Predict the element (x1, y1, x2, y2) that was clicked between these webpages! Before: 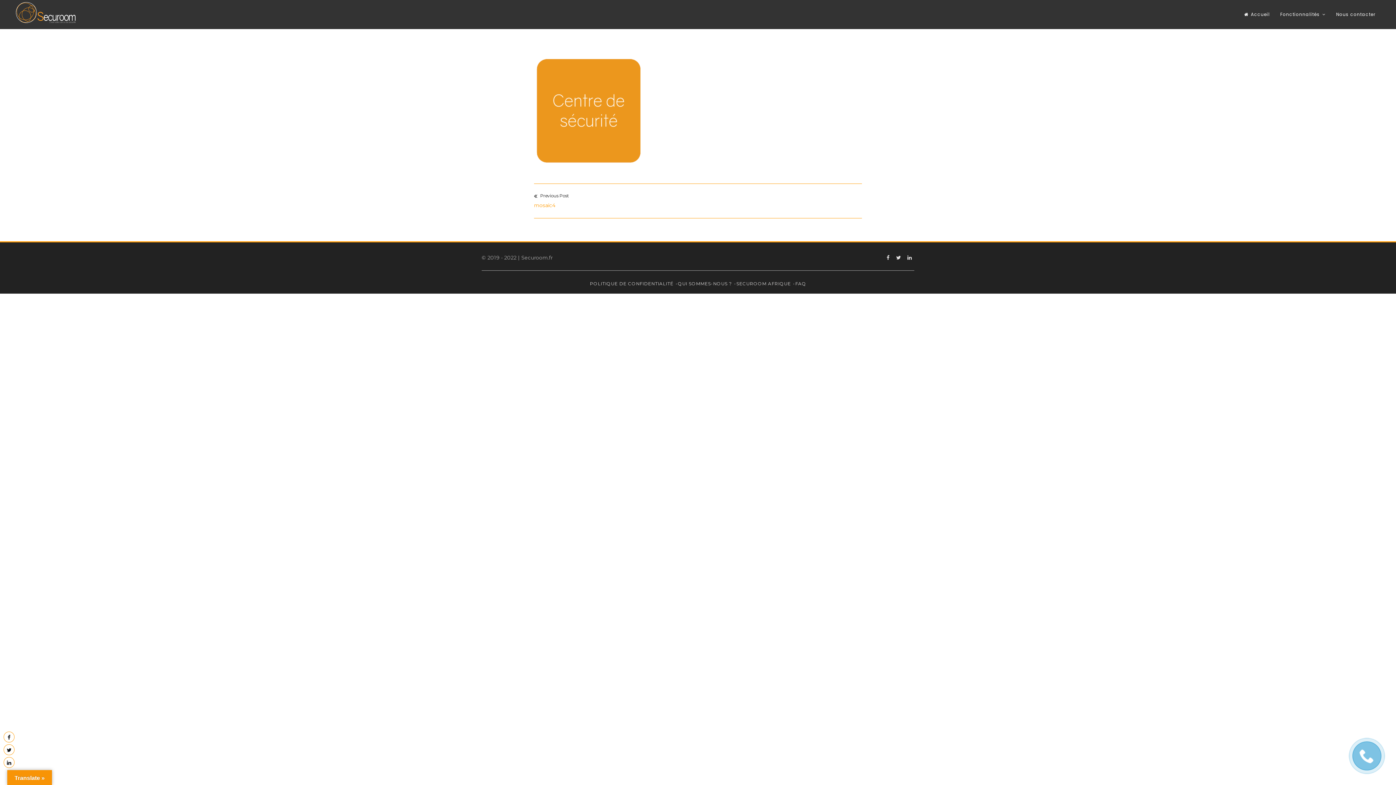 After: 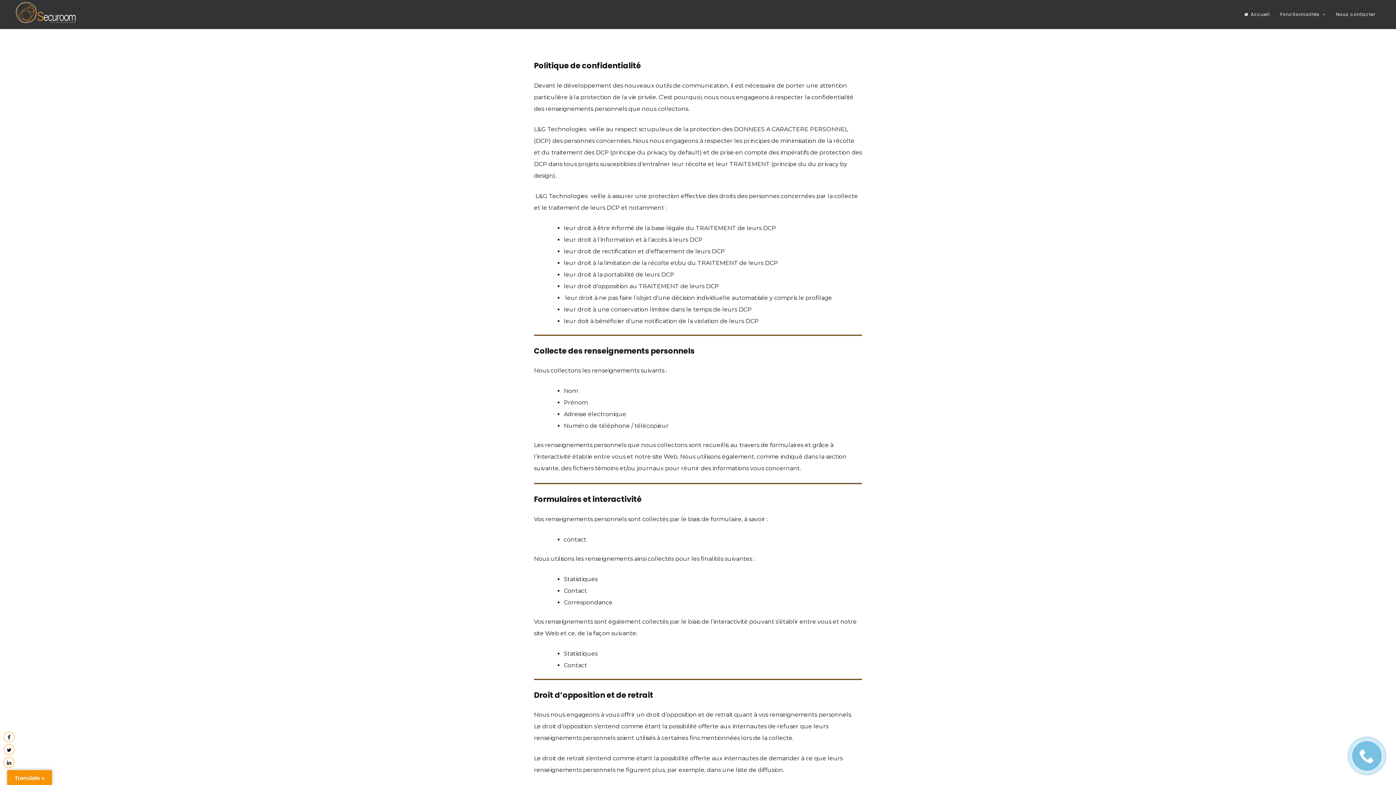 Action: bbox: (590, 281, 673, 286) label: POLITIQUE DE CONFIDENTIALITÉ